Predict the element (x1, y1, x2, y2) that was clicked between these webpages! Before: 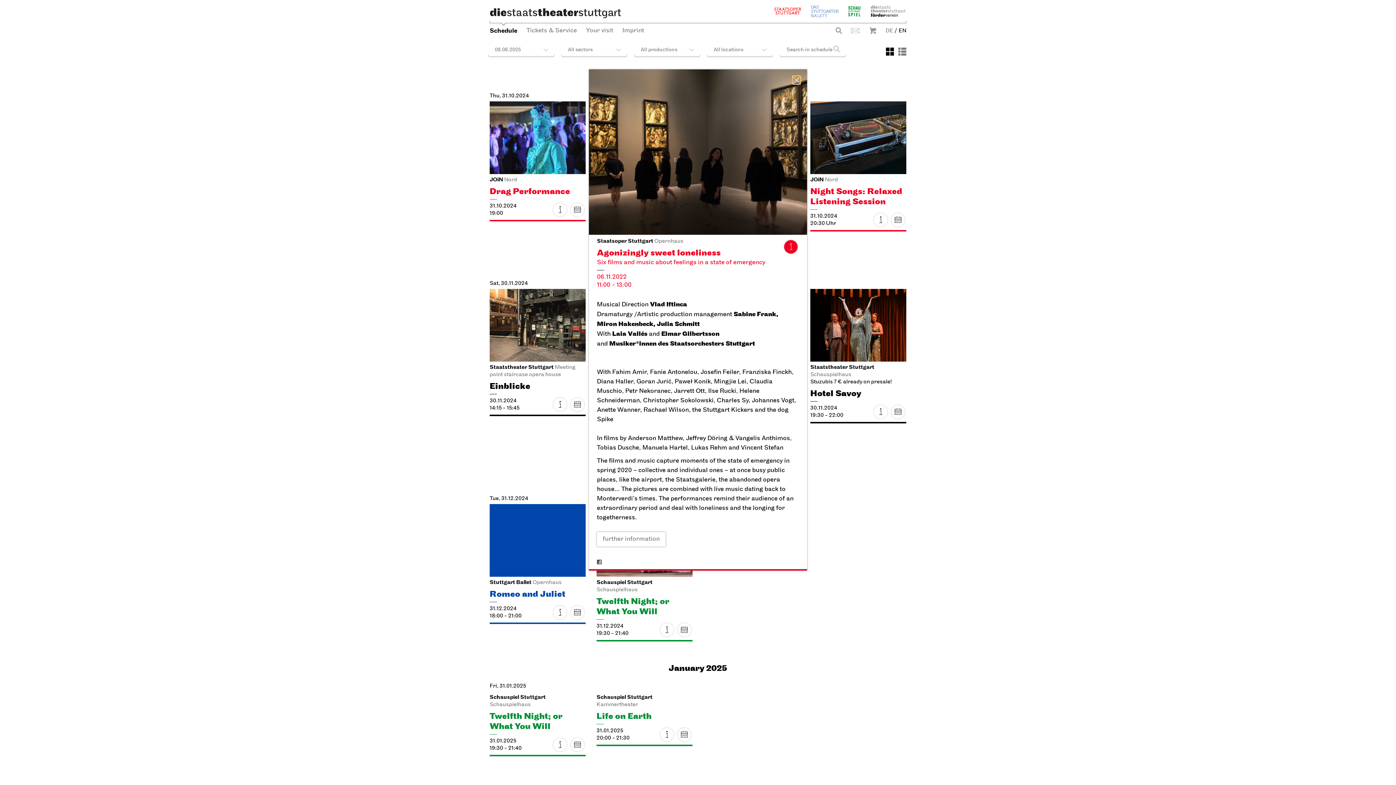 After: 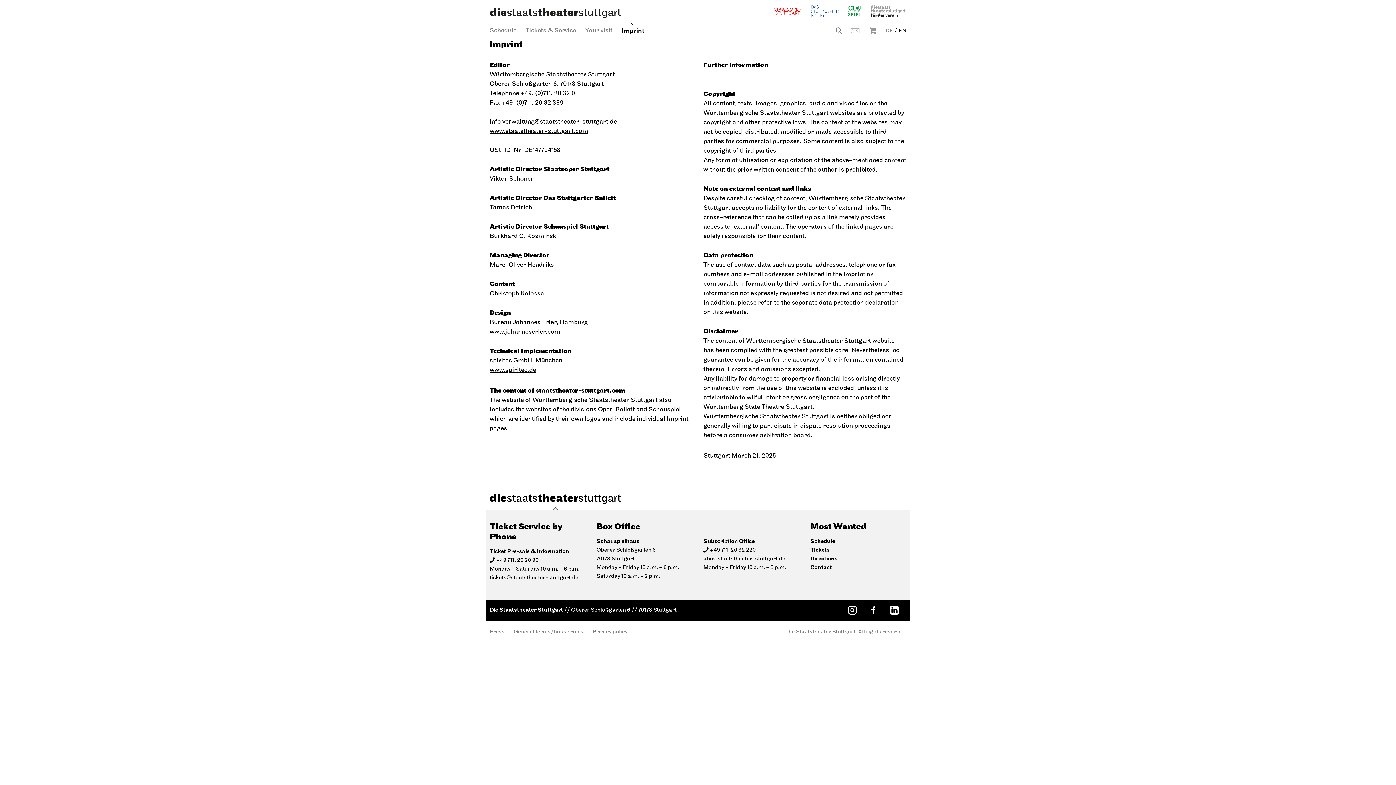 Action: bbox: (622, 27, 644, 34) label: Imprint